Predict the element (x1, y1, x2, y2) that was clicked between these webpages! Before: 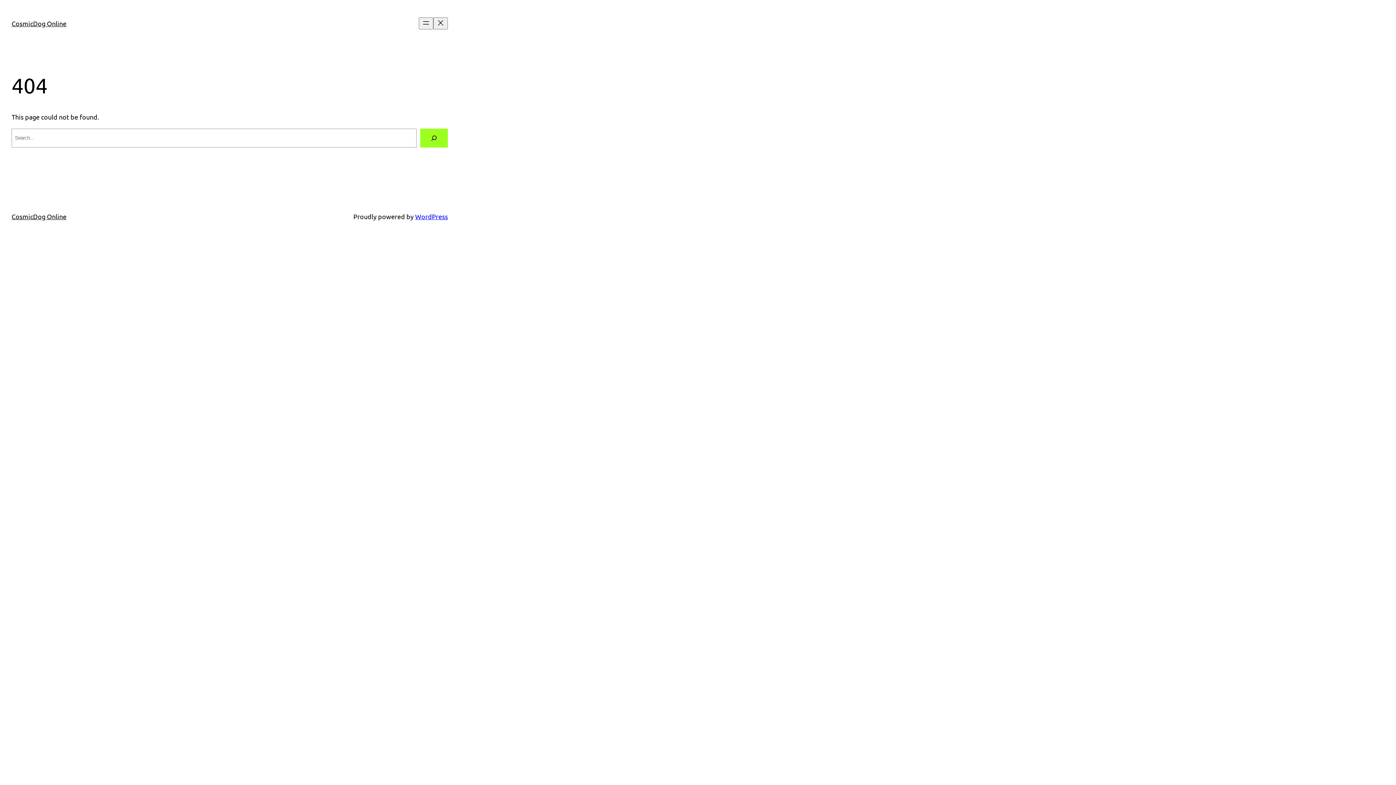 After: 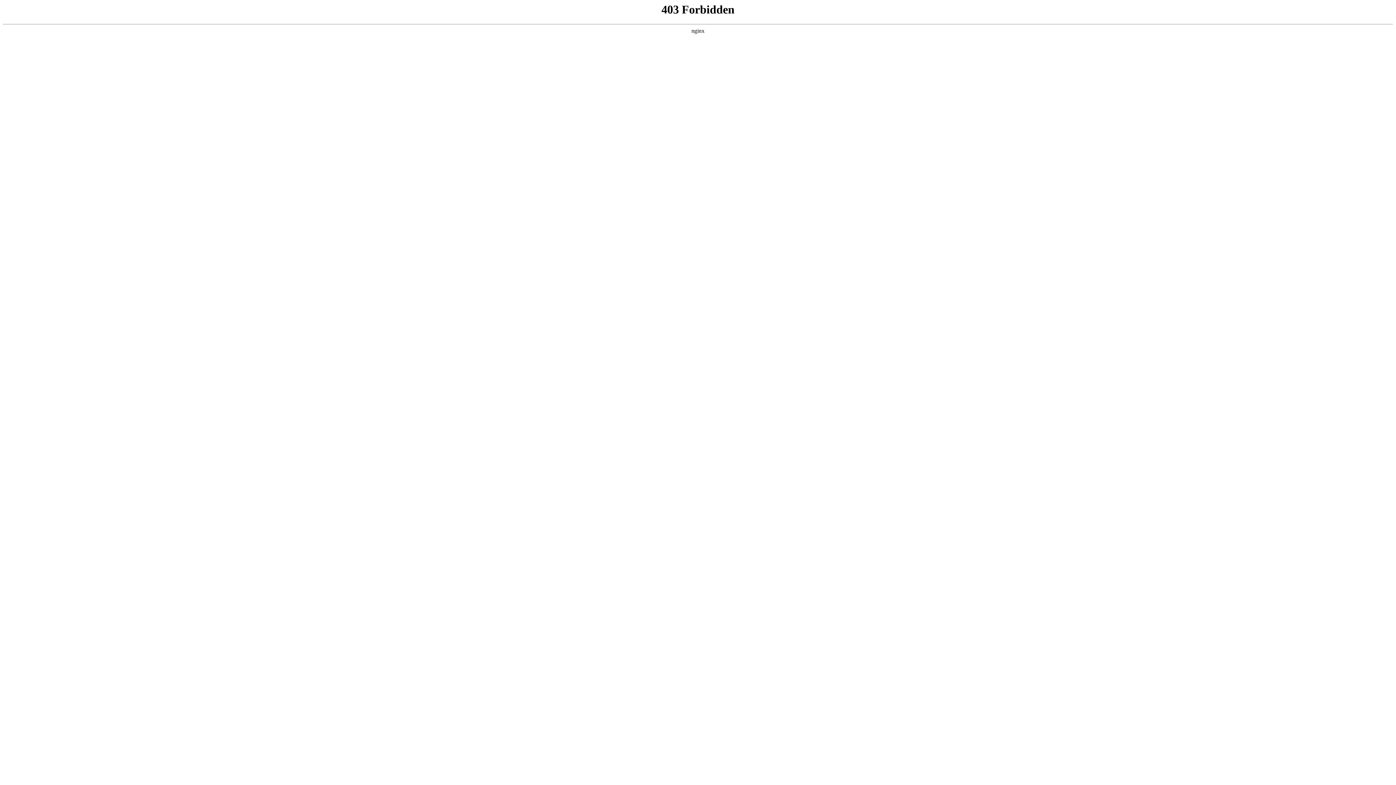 Action: label: WordPress bbox: (415, 212, 448, 220)